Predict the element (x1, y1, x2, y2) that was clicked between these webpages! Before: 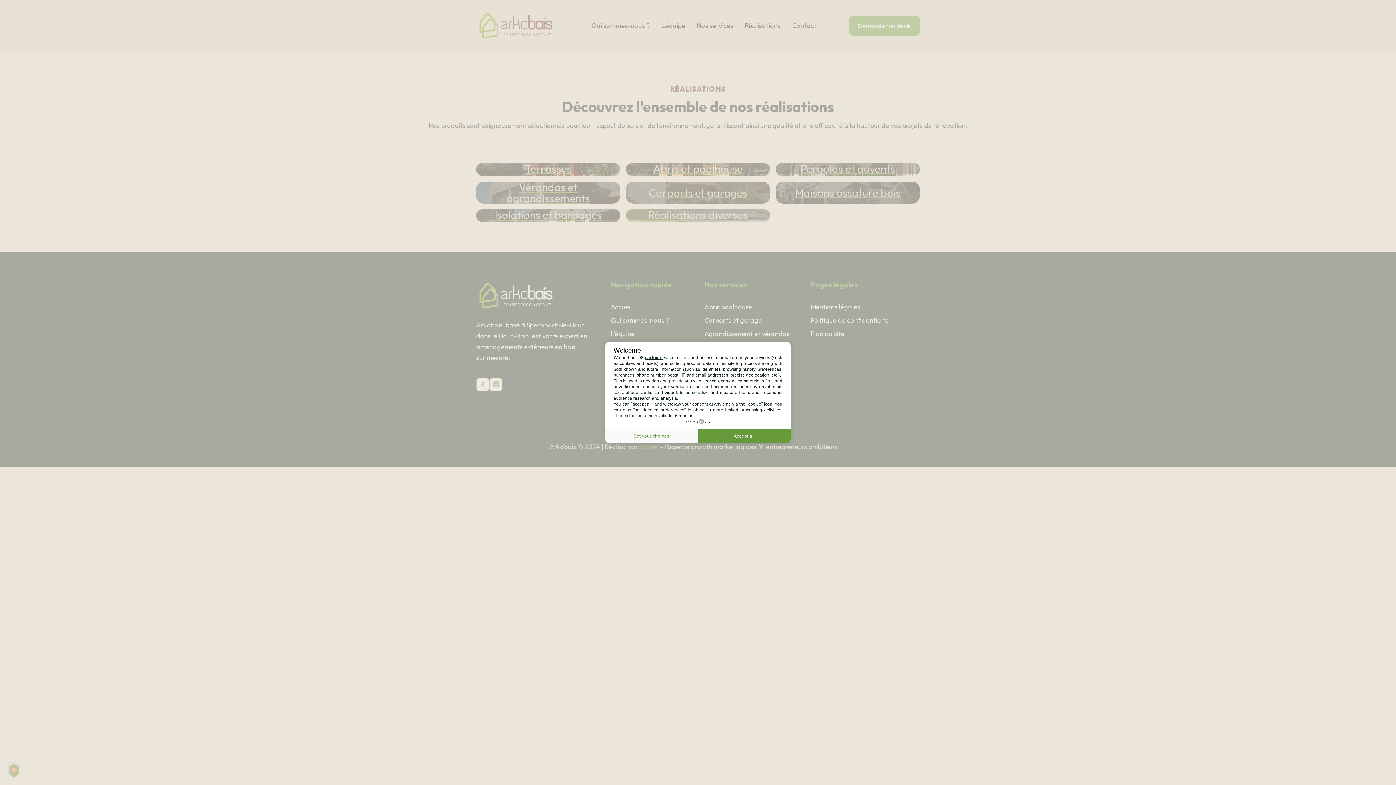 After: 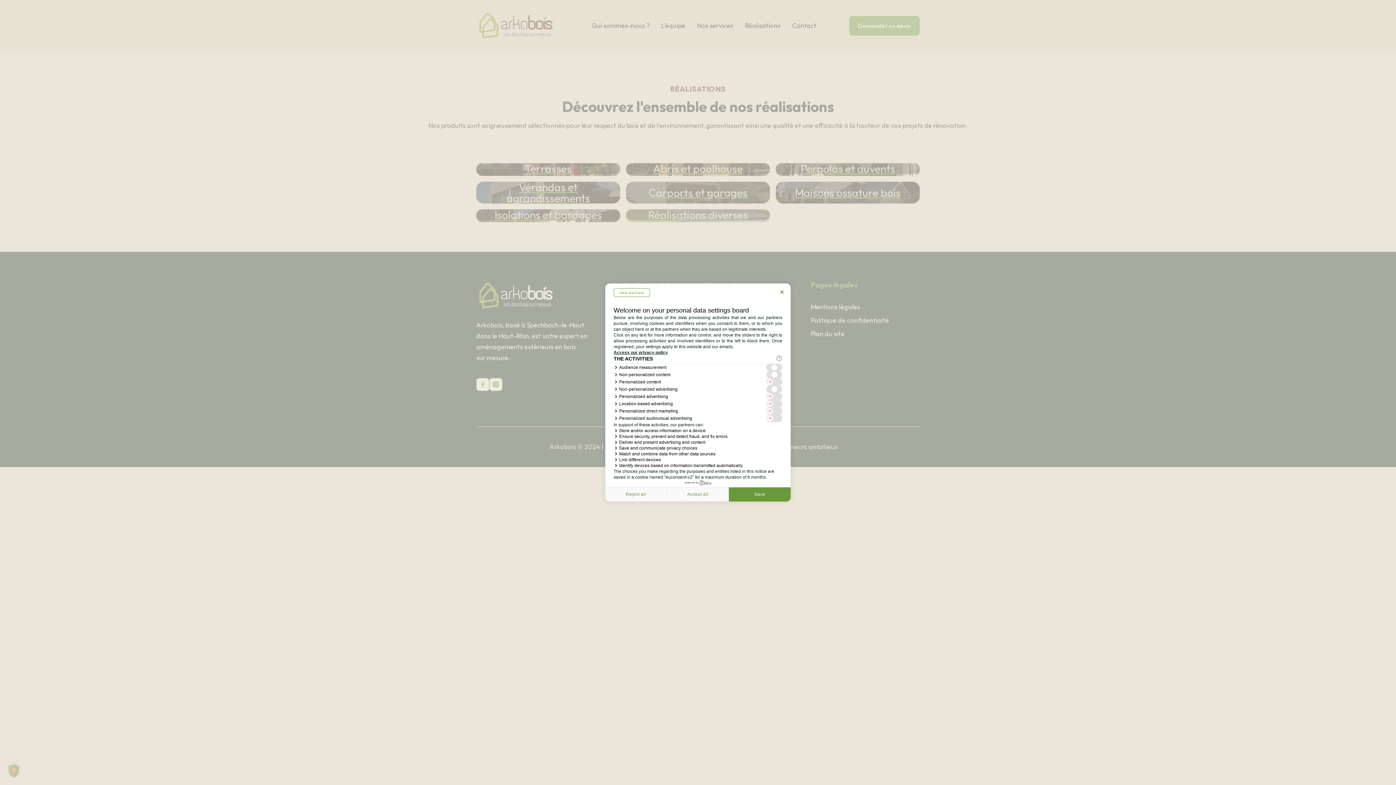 Action: label: Set your choices bbox: (605, 429, 698, 443)